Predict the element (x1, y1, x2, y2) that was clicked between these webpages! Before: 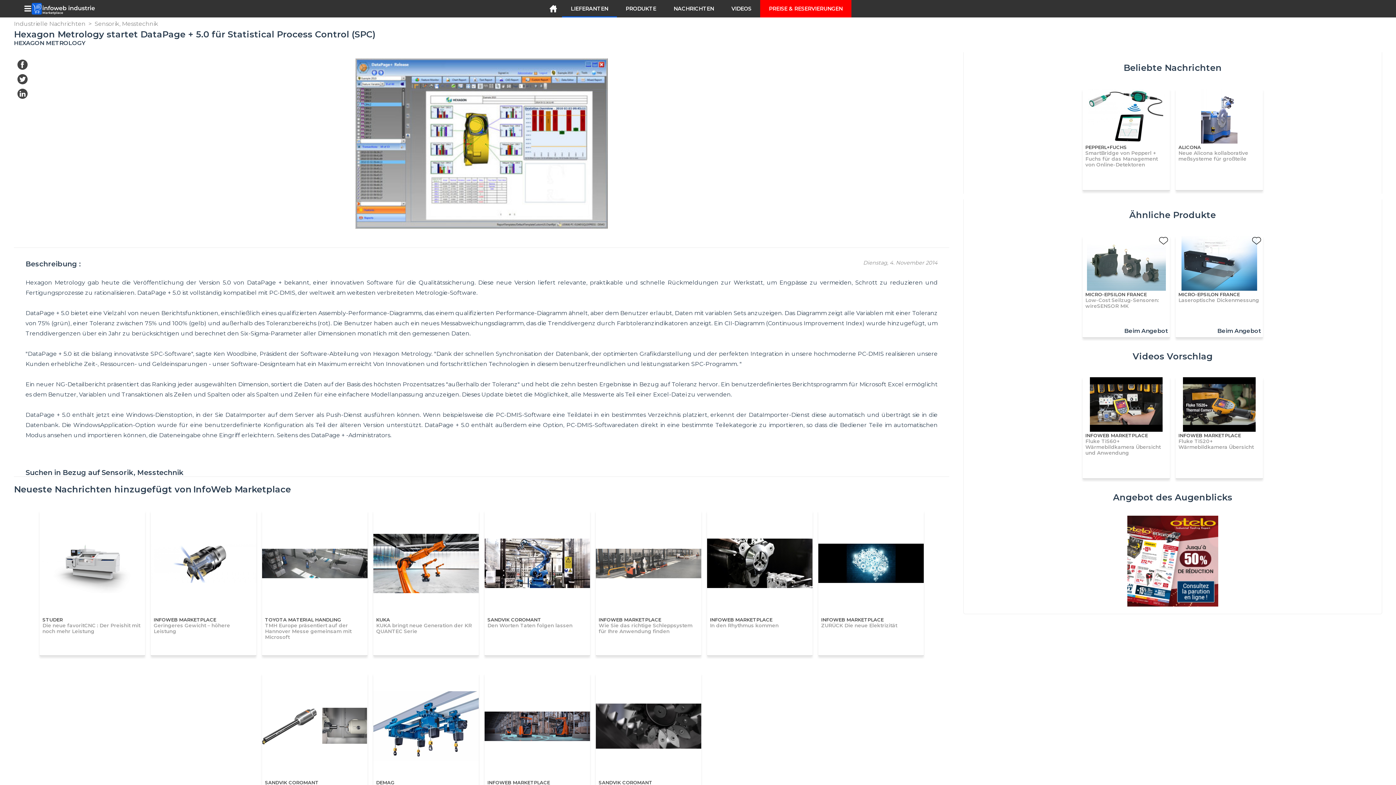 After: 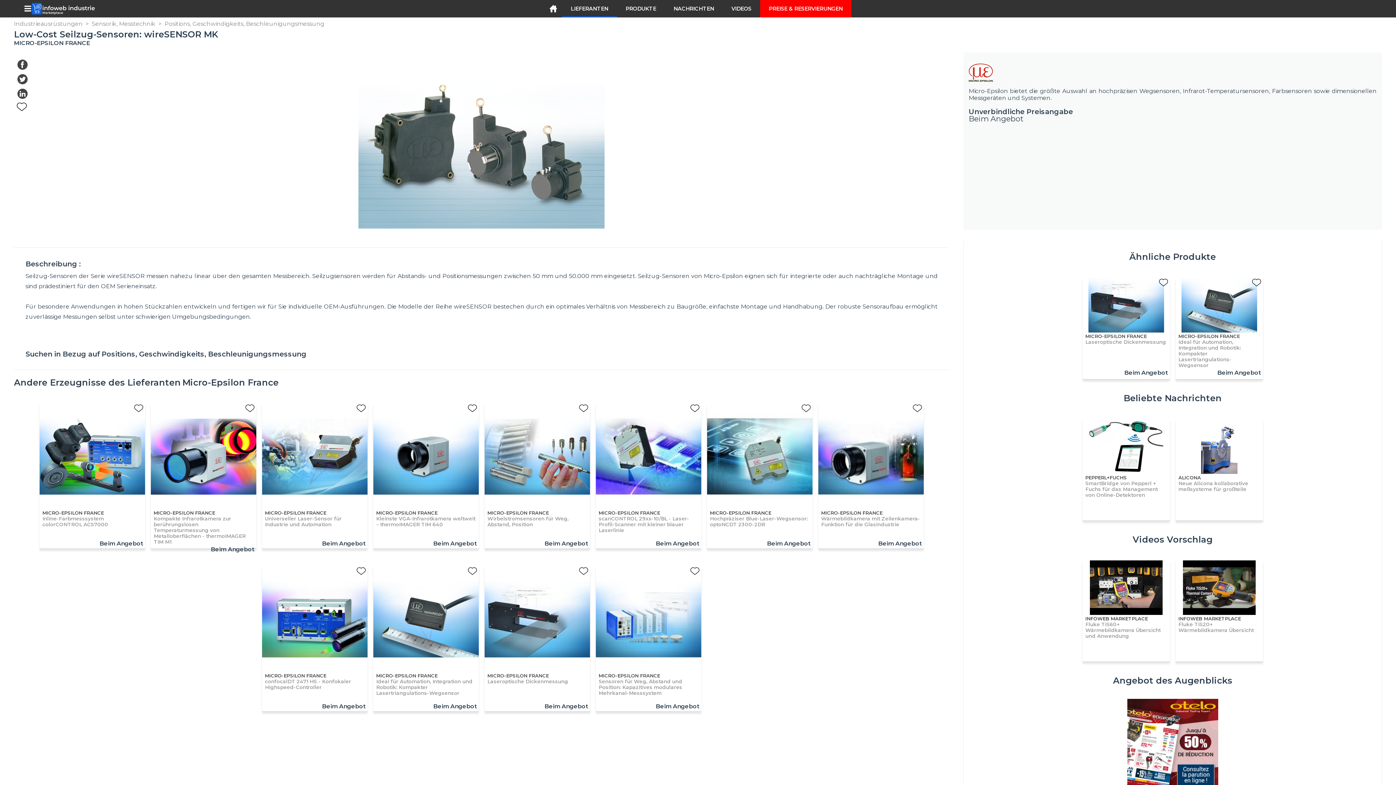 Action: bbox: (1082, 236, 1170, 334) label: MICRO-EPSILON FRANCE
Low-Cost Seilzug-Sensoren: wireSENSOR MK
Beim Angebot